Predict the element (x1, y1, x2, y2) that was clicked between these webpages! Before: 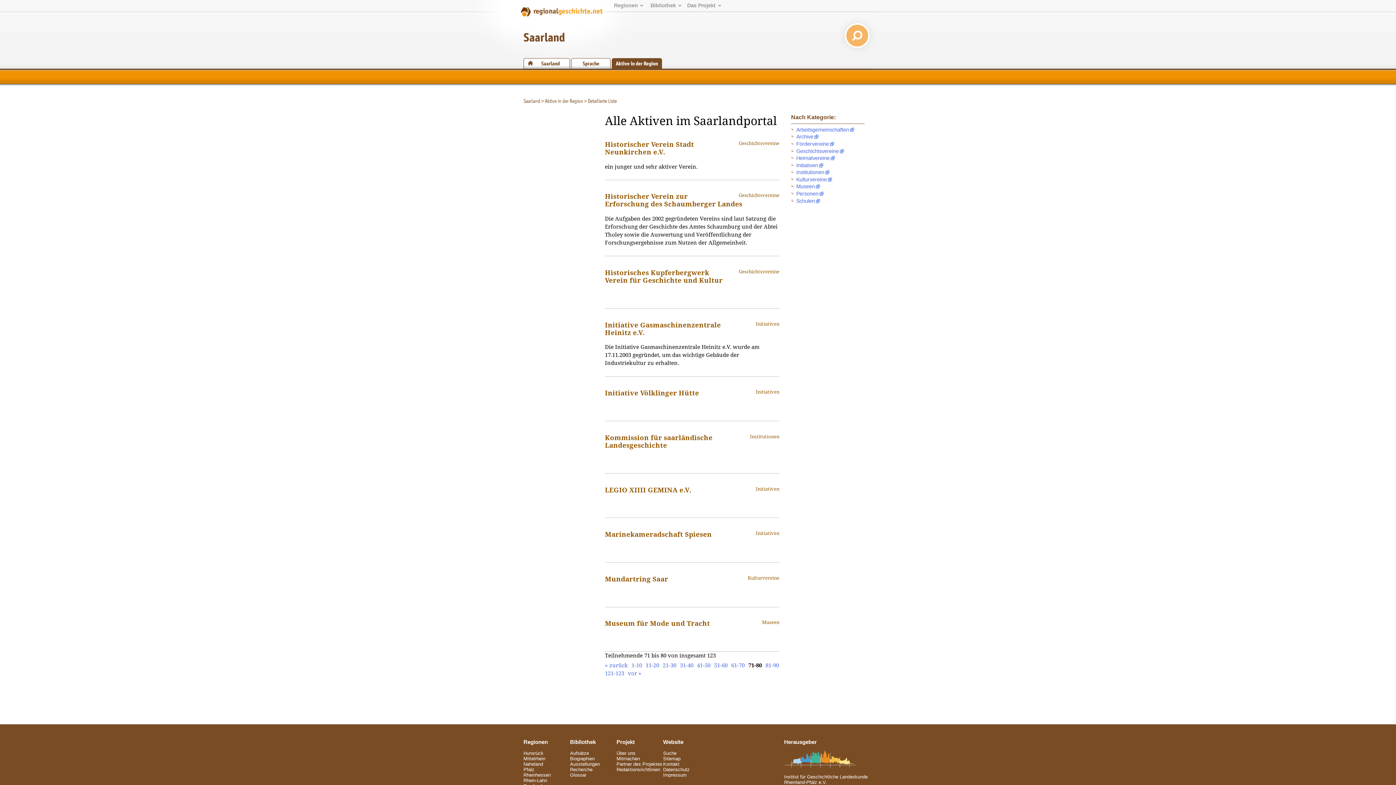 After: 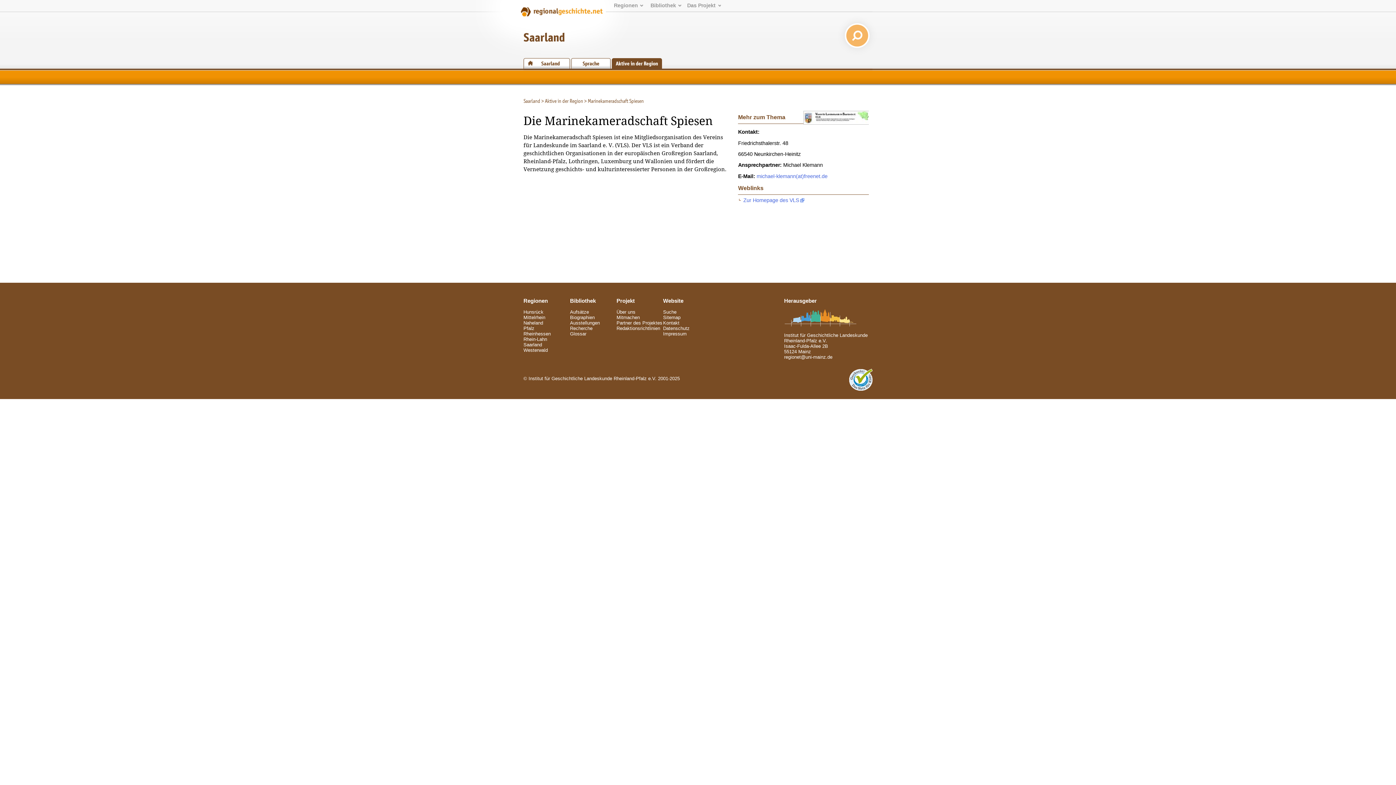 Action: label: Marinekameradschaft Spiesen bbox: (605, 530, 712, 538)